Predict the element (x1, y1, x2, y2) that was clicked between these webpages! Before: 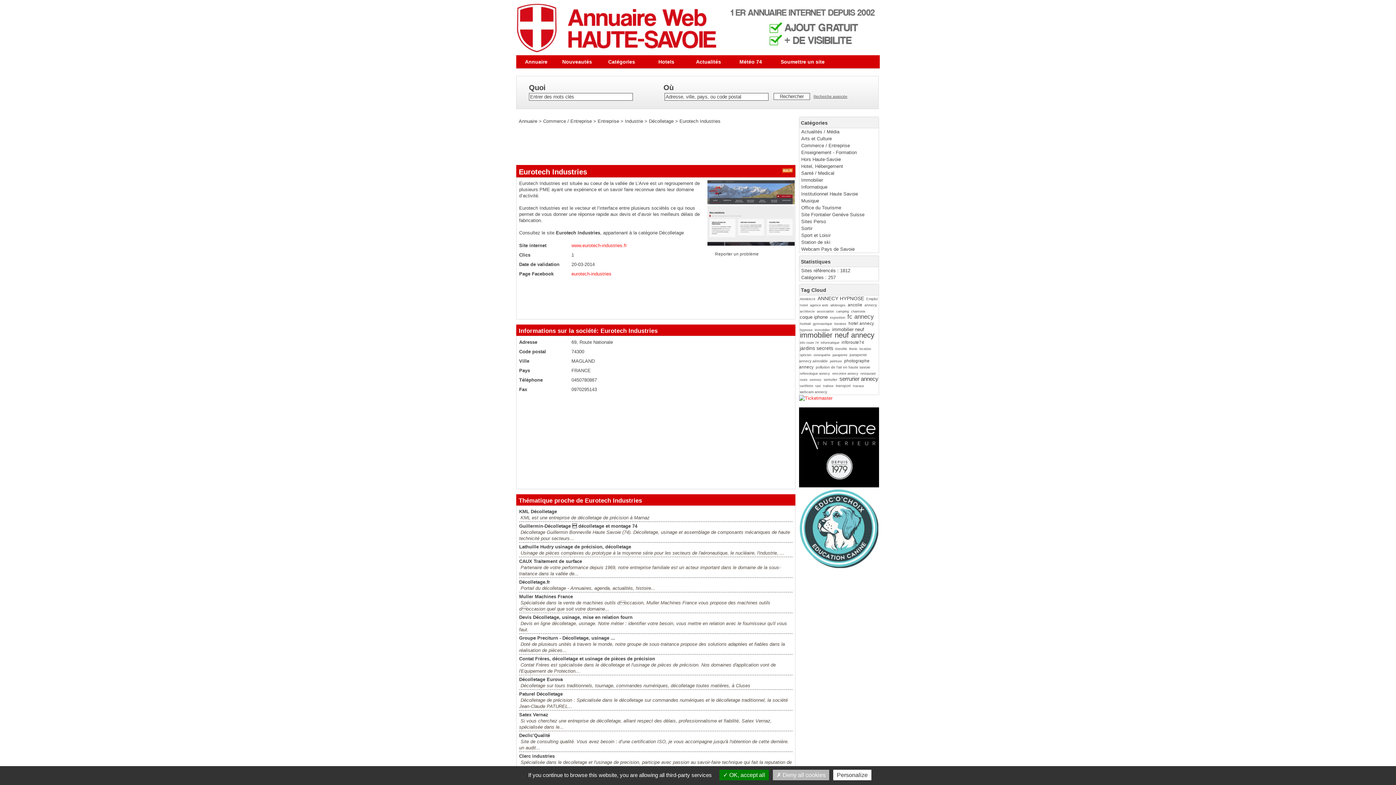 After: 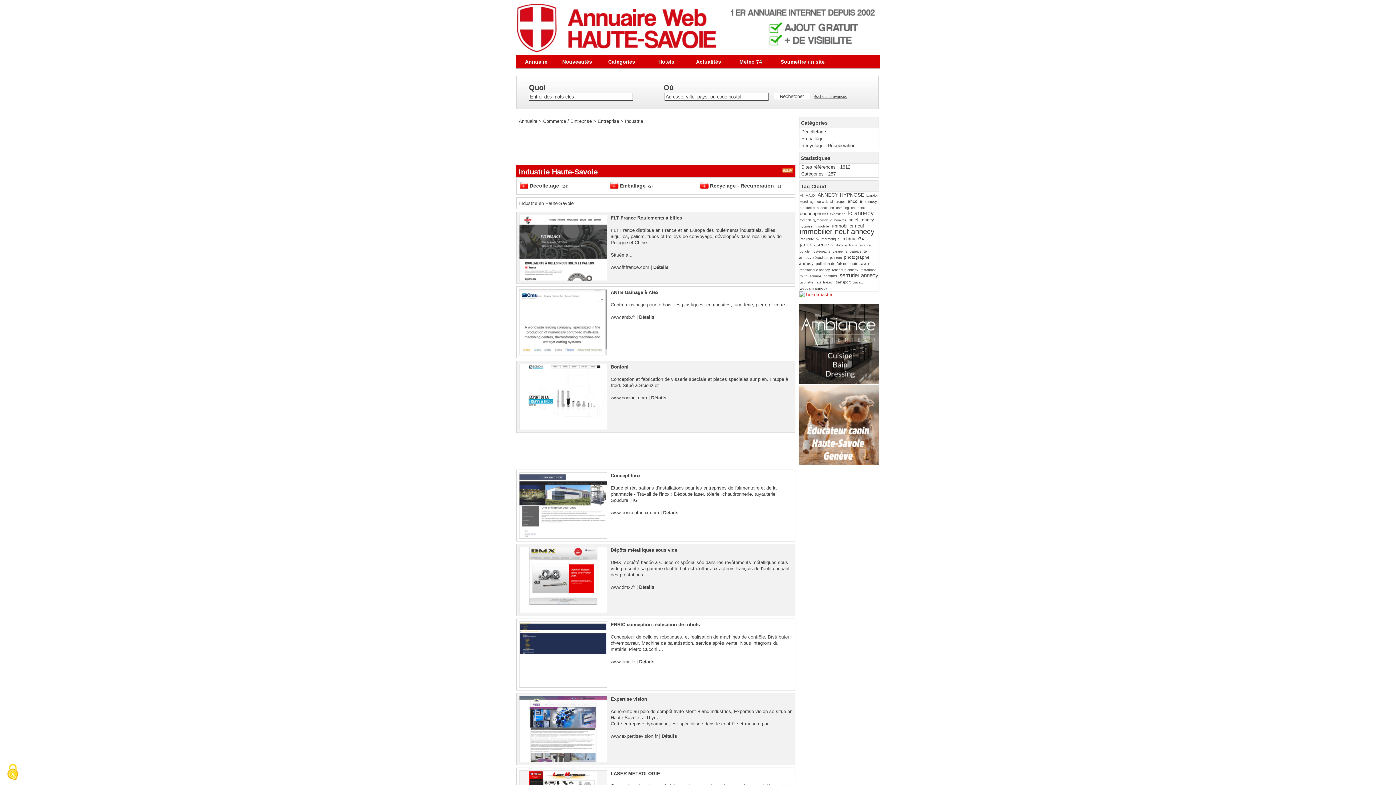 Action: bbox: (625, 118, 643, 124) label: Industrie